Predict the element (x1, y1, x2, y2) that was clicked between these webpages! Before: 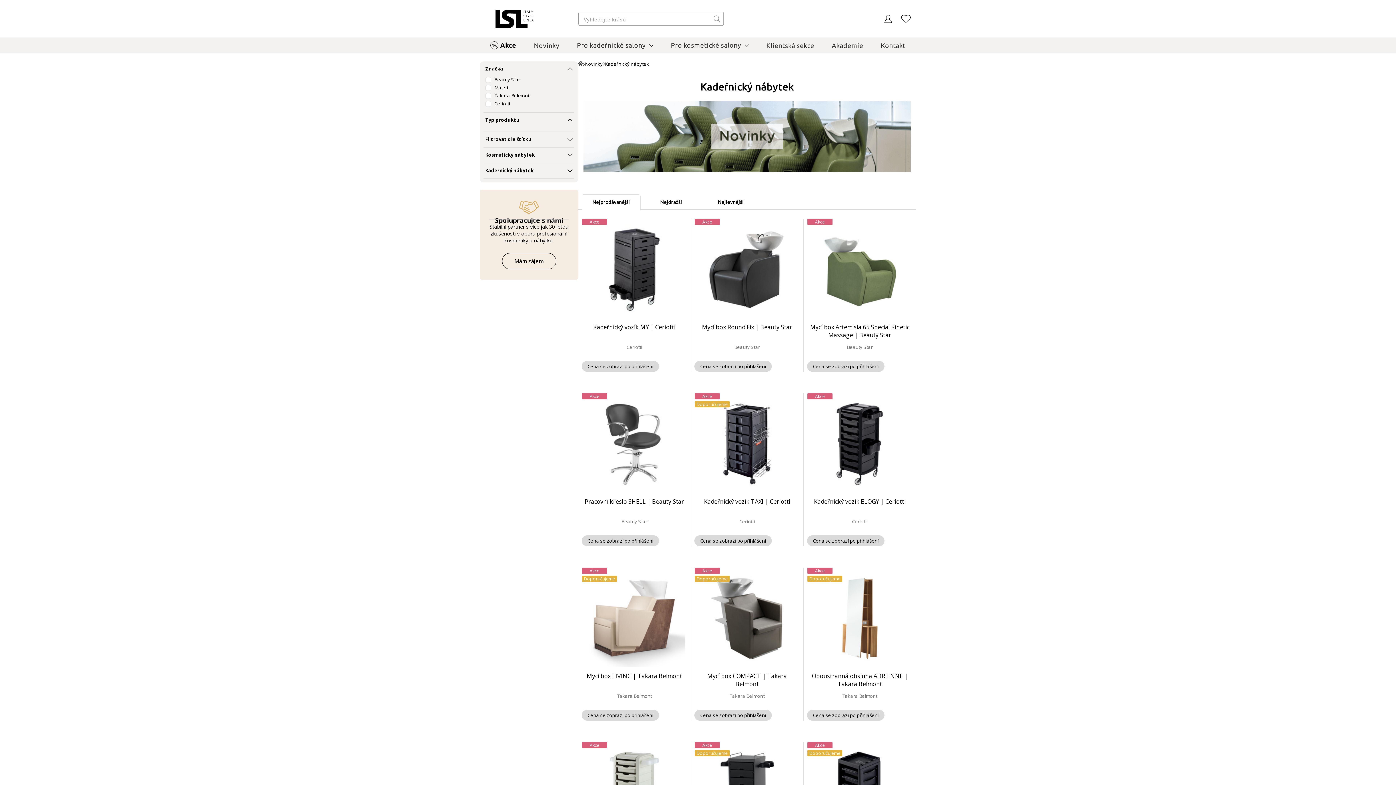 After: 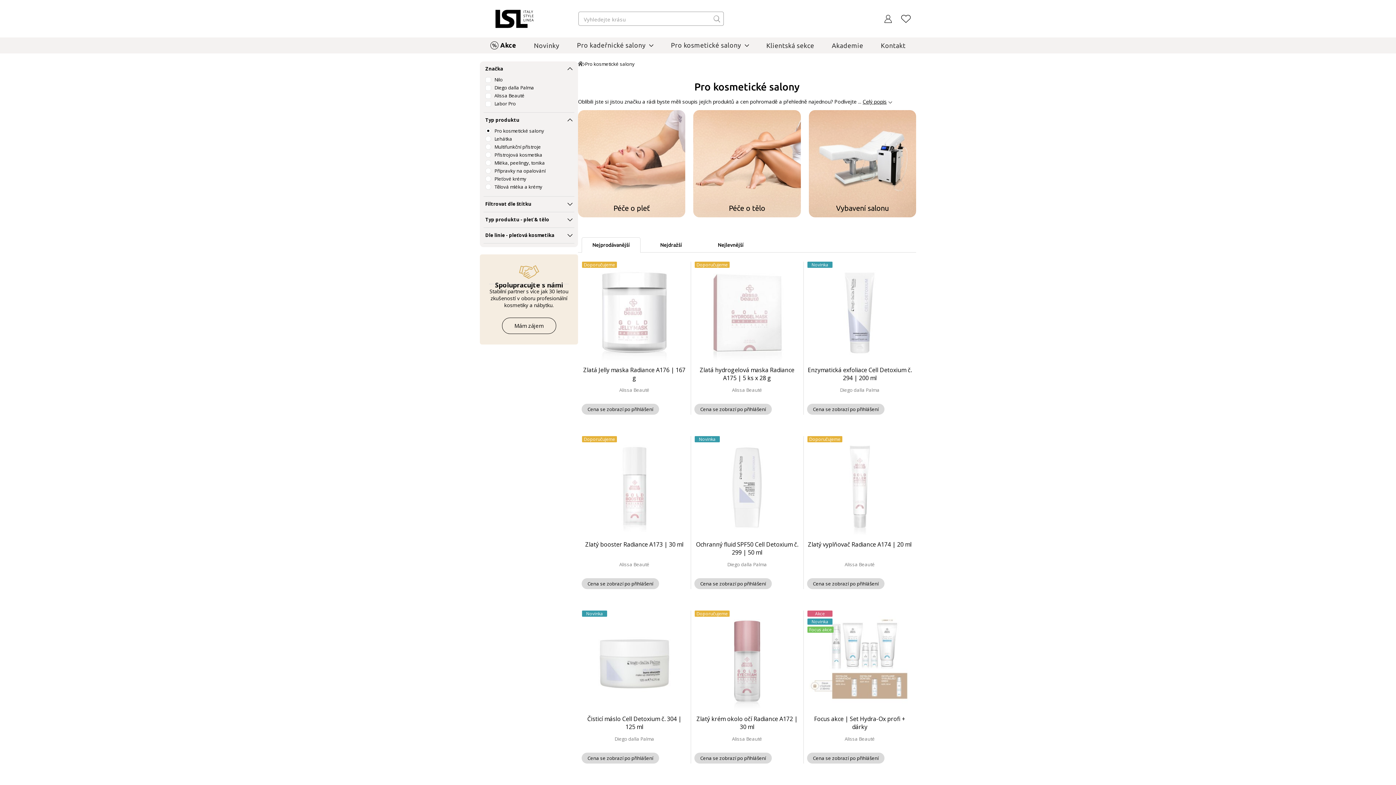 Action: bbox: (665, 37, 754, 53) label: Pro kosmetické salony